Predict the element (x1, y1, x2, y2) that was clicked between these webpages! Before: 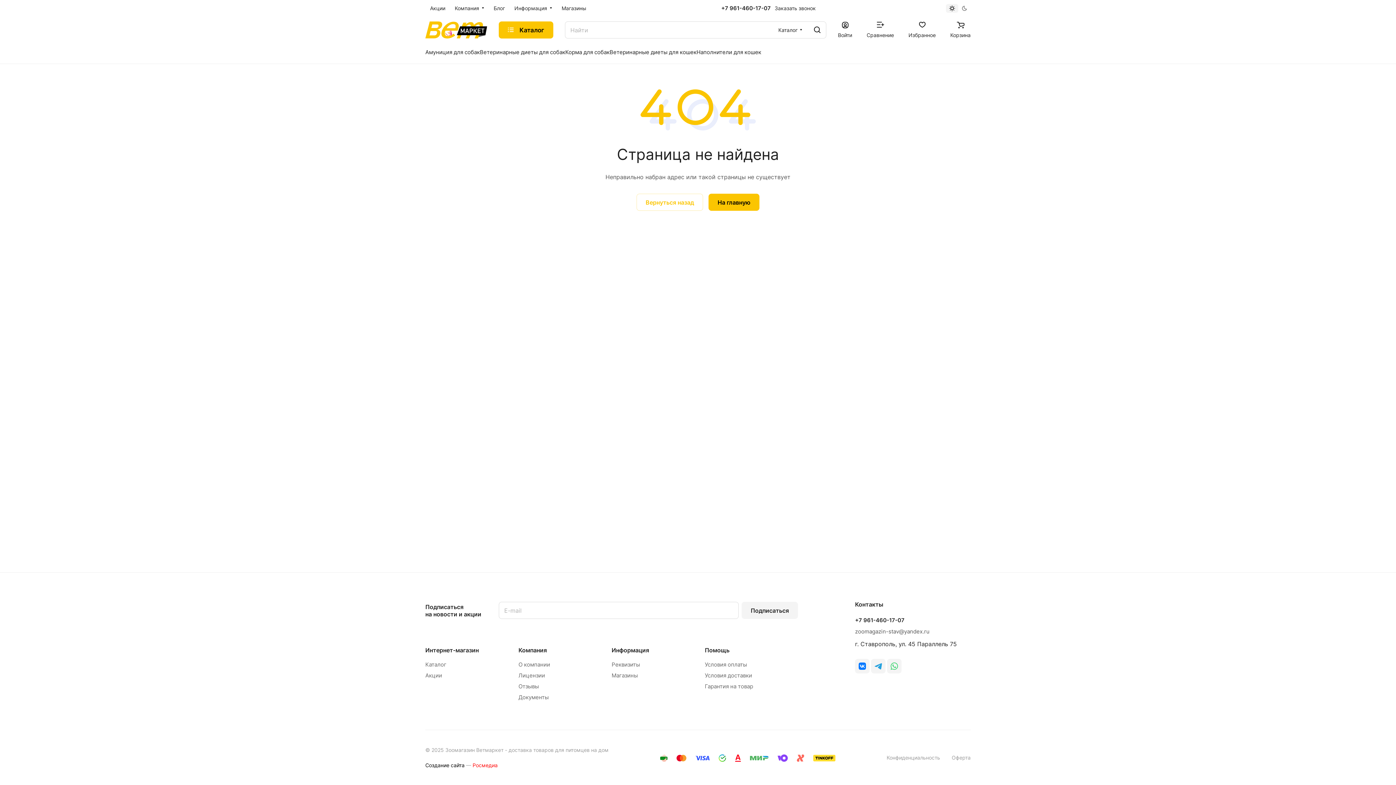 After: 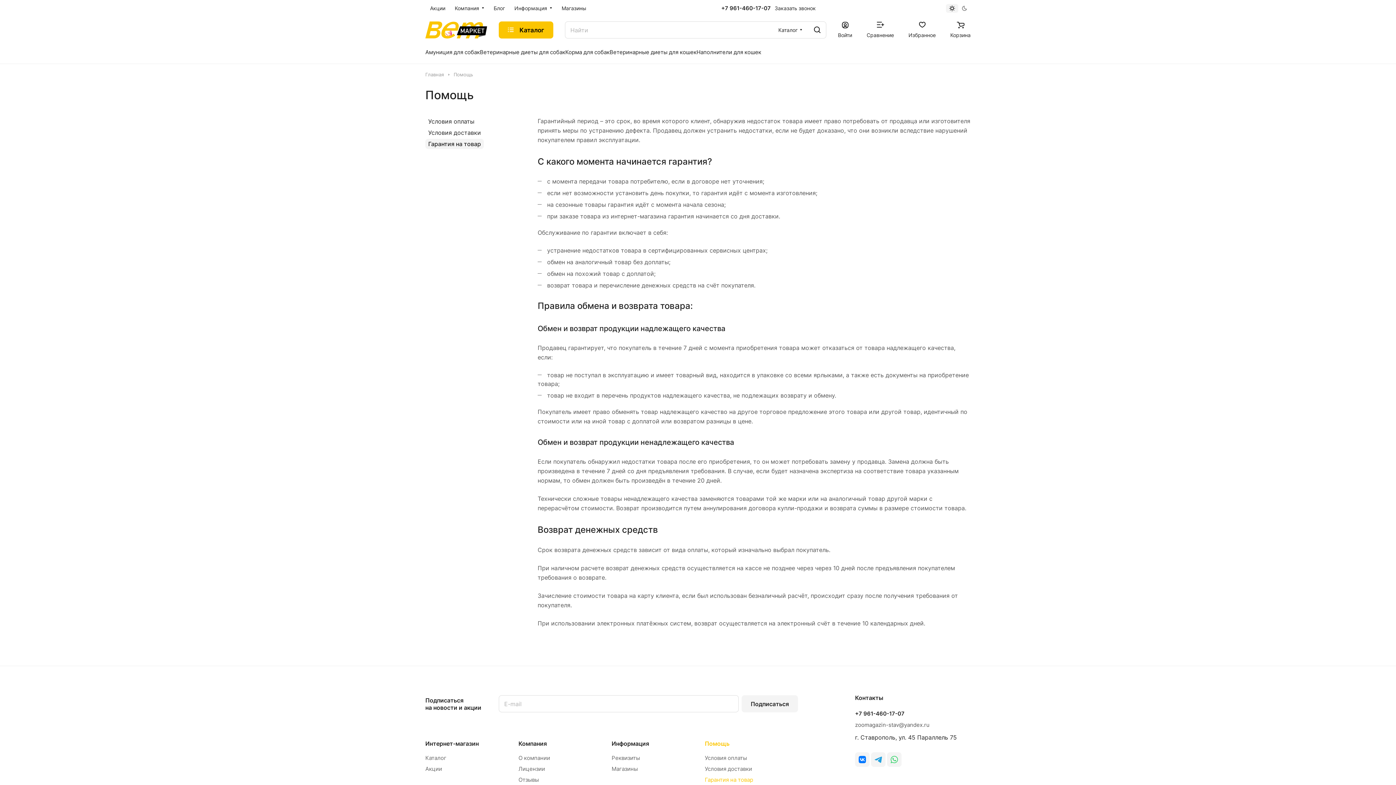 Action: label: Гарантия на товар bbox: (705, 683, 753, 690)